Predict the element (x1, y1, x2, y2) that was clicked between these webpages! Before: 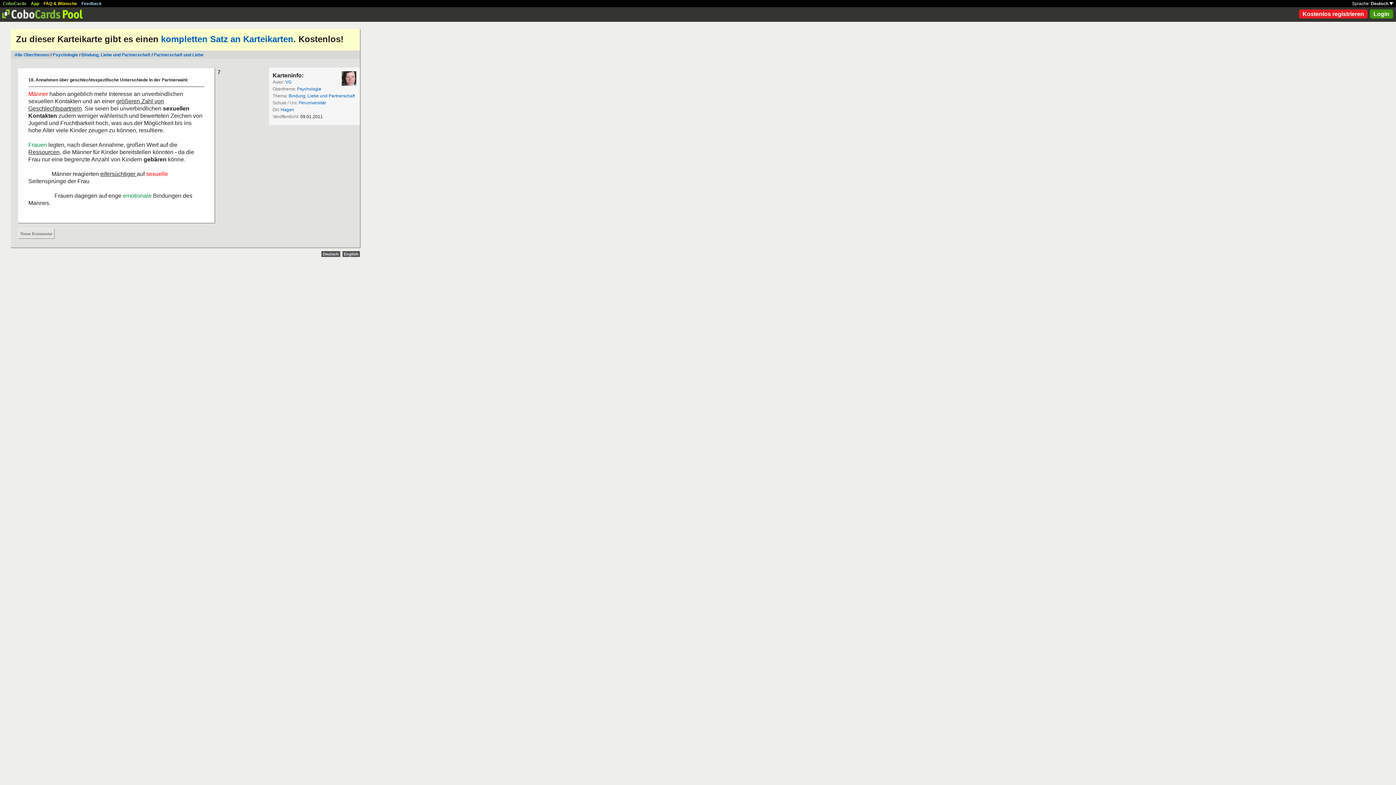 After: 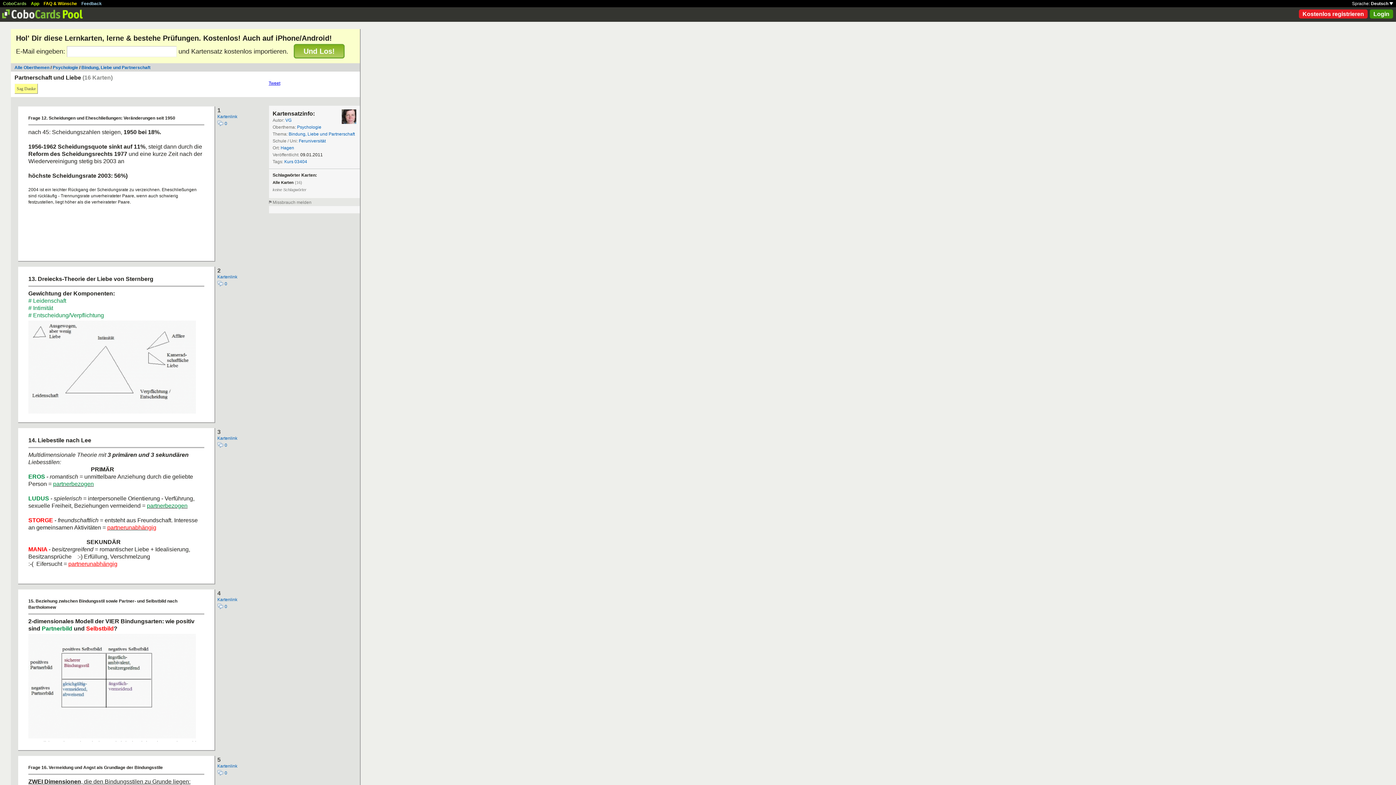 Action: label: kompletten Satz an Karteikarten bbox: (161, 34, 293, 44)